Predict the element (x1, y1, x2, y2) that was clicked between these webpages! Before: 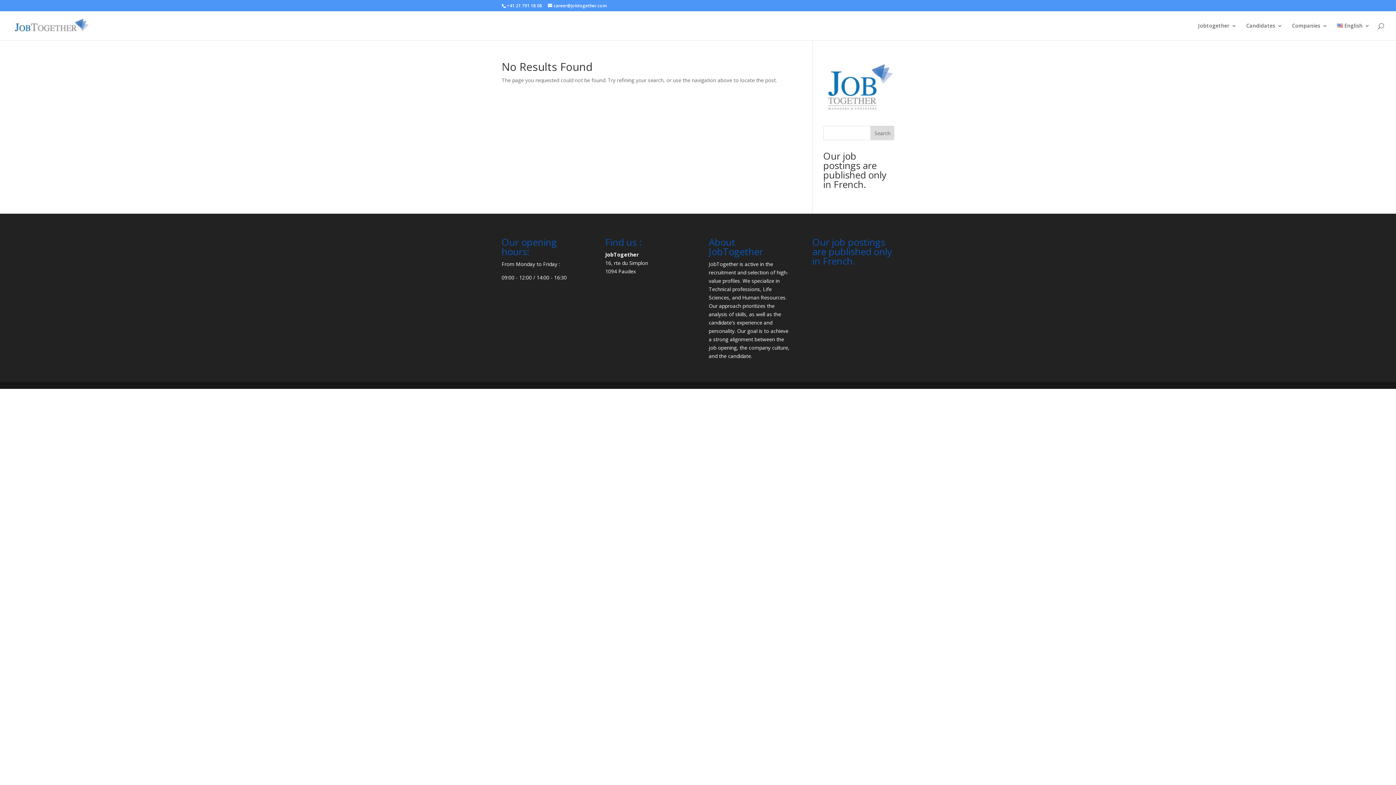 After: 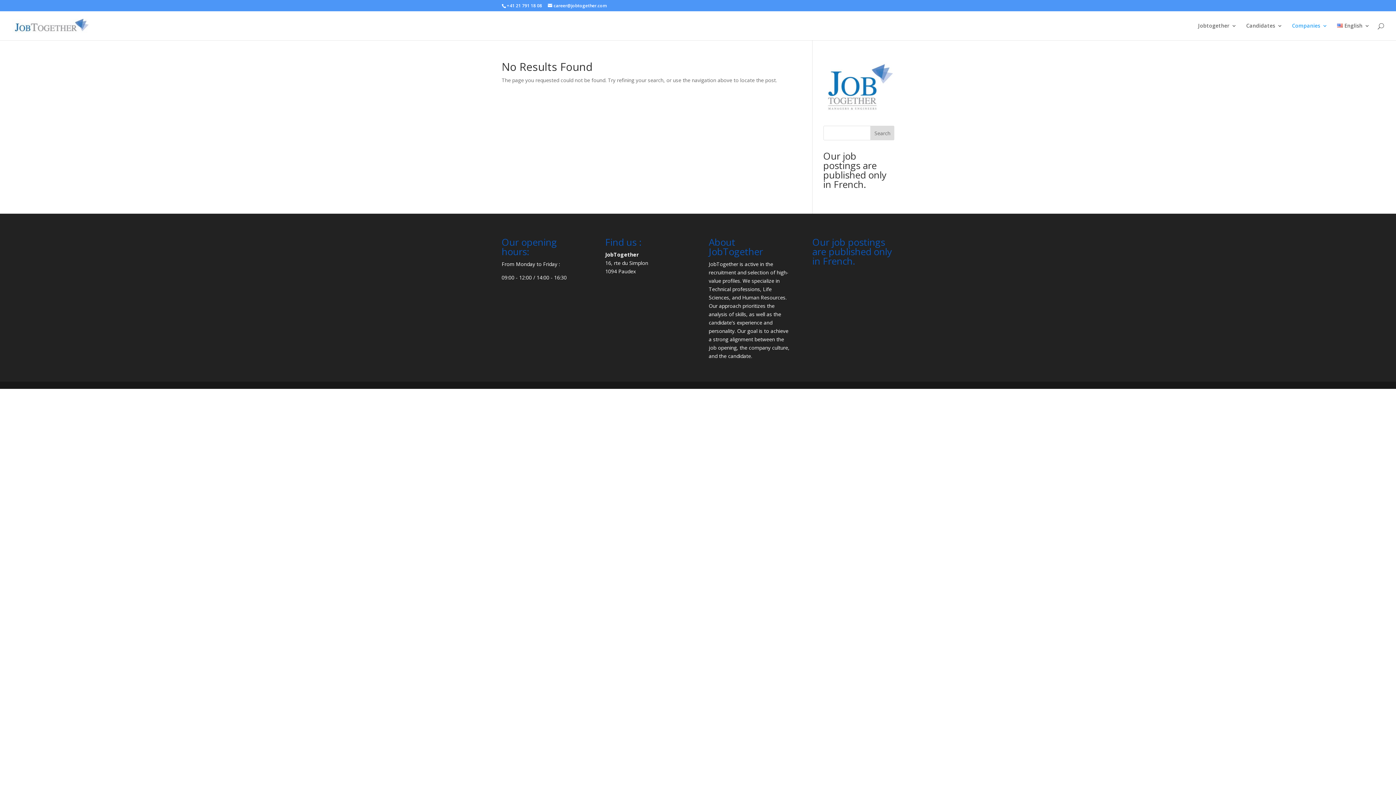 Action: label: Companies bbox: (1292, 23, 1327, 40)